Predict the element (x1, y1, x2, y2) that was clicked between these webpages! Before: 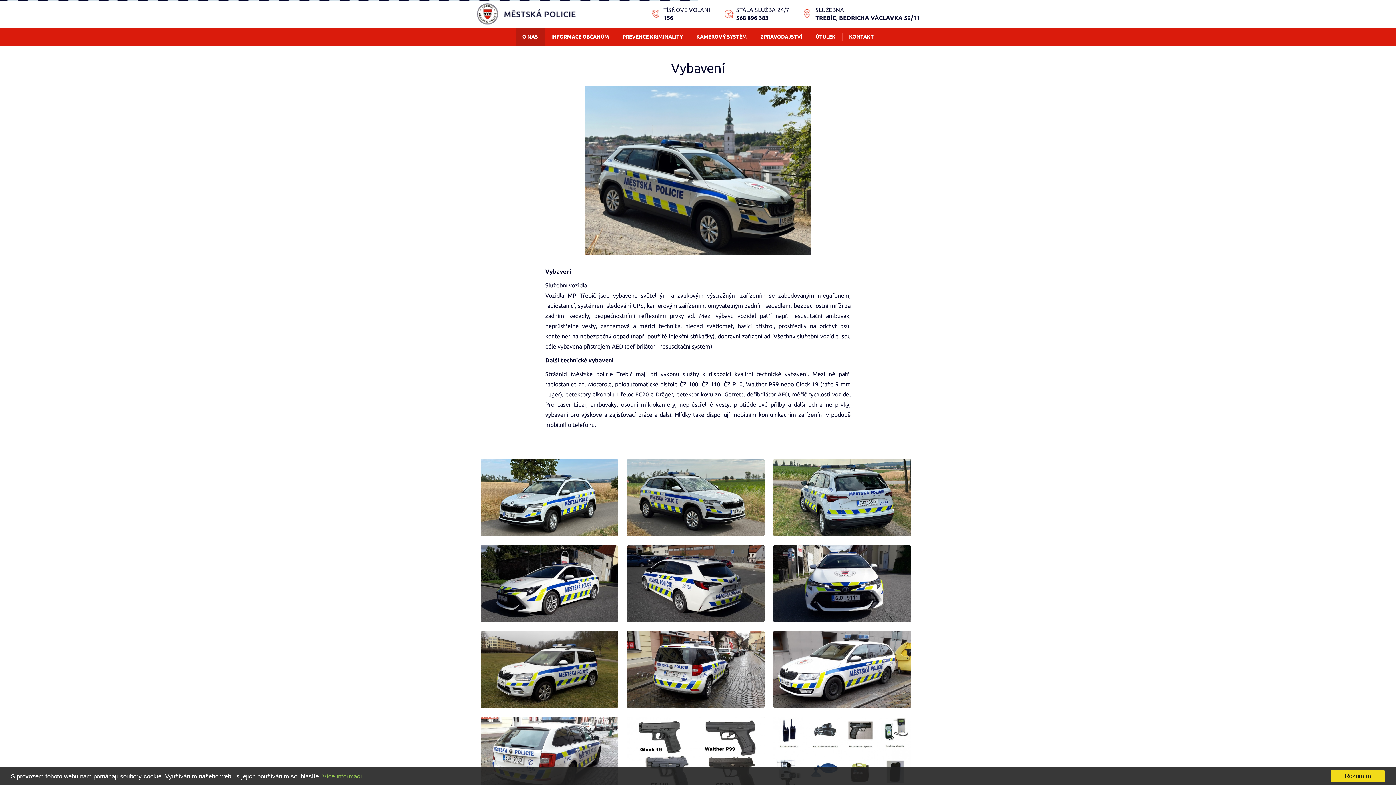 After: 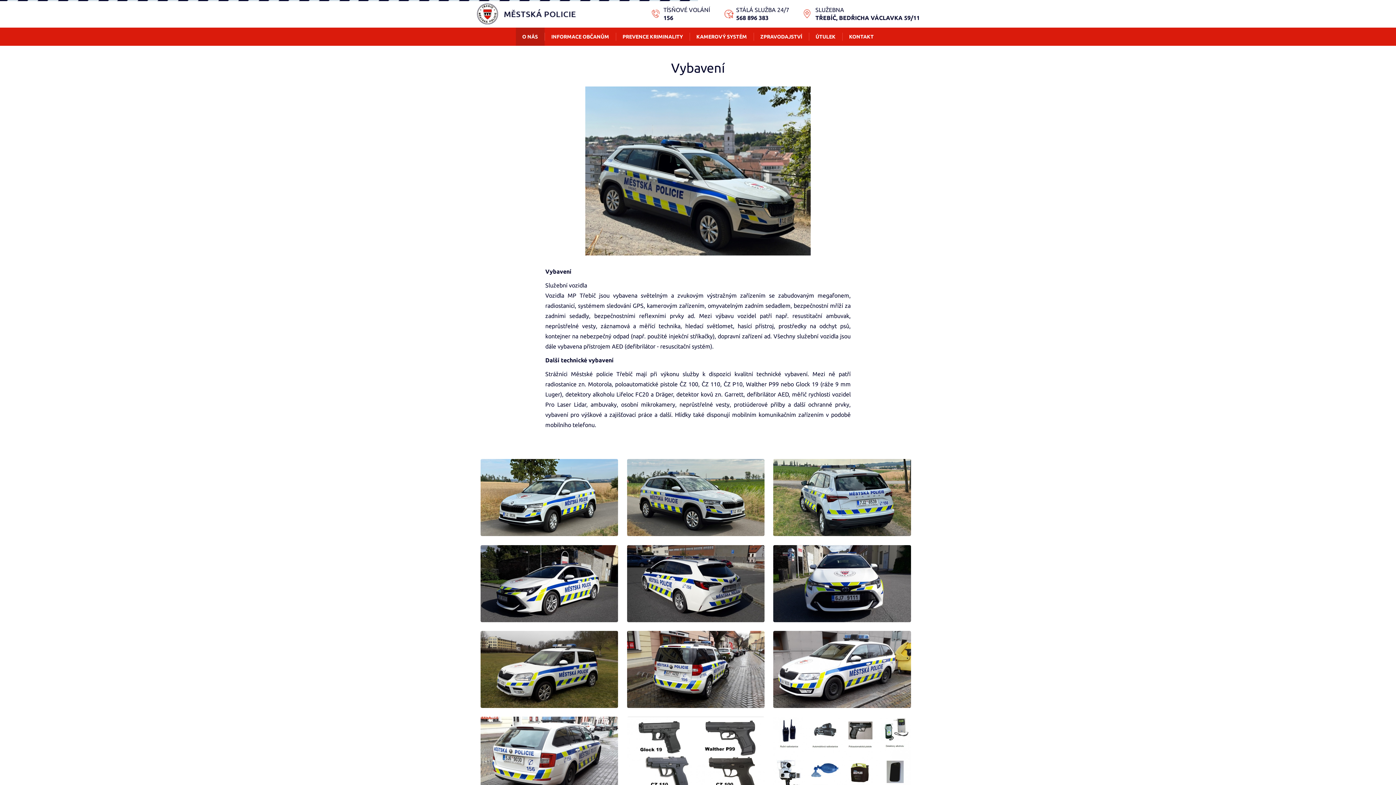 Action: label: Rozumím bbox: (1330, 770, 1385, 782)